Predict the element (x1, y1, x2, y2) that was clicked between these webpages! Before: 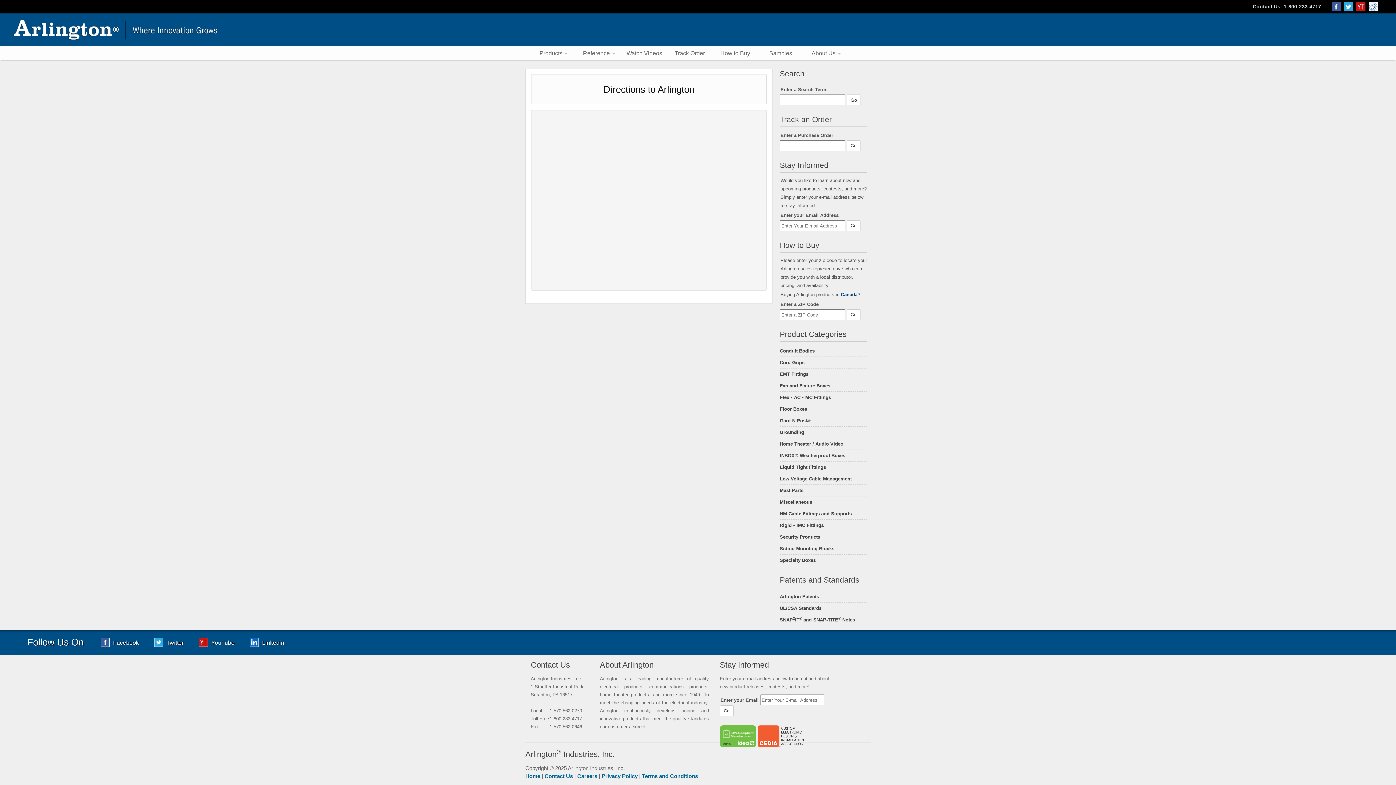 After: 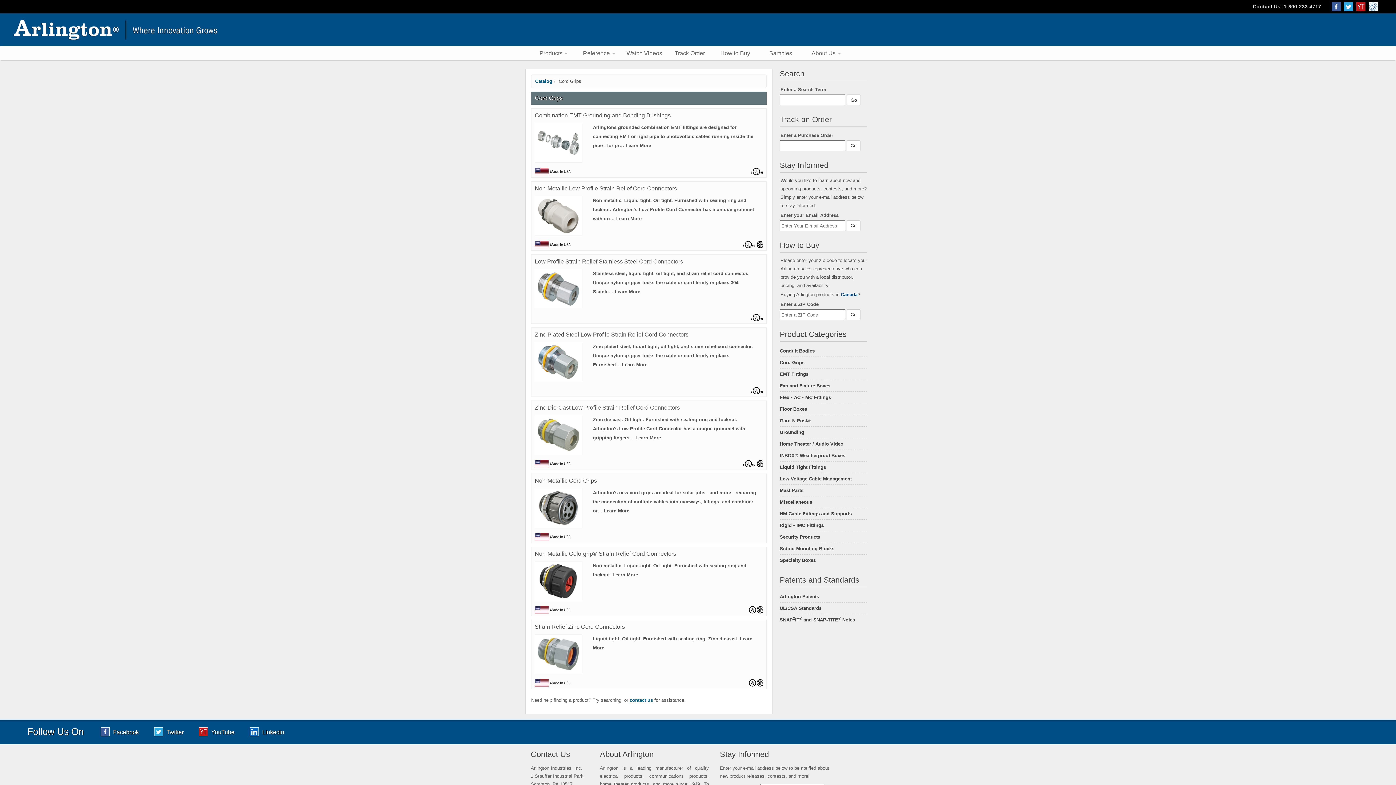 Action: bbox: (780, 360, 804, 365) label: Cord Grips